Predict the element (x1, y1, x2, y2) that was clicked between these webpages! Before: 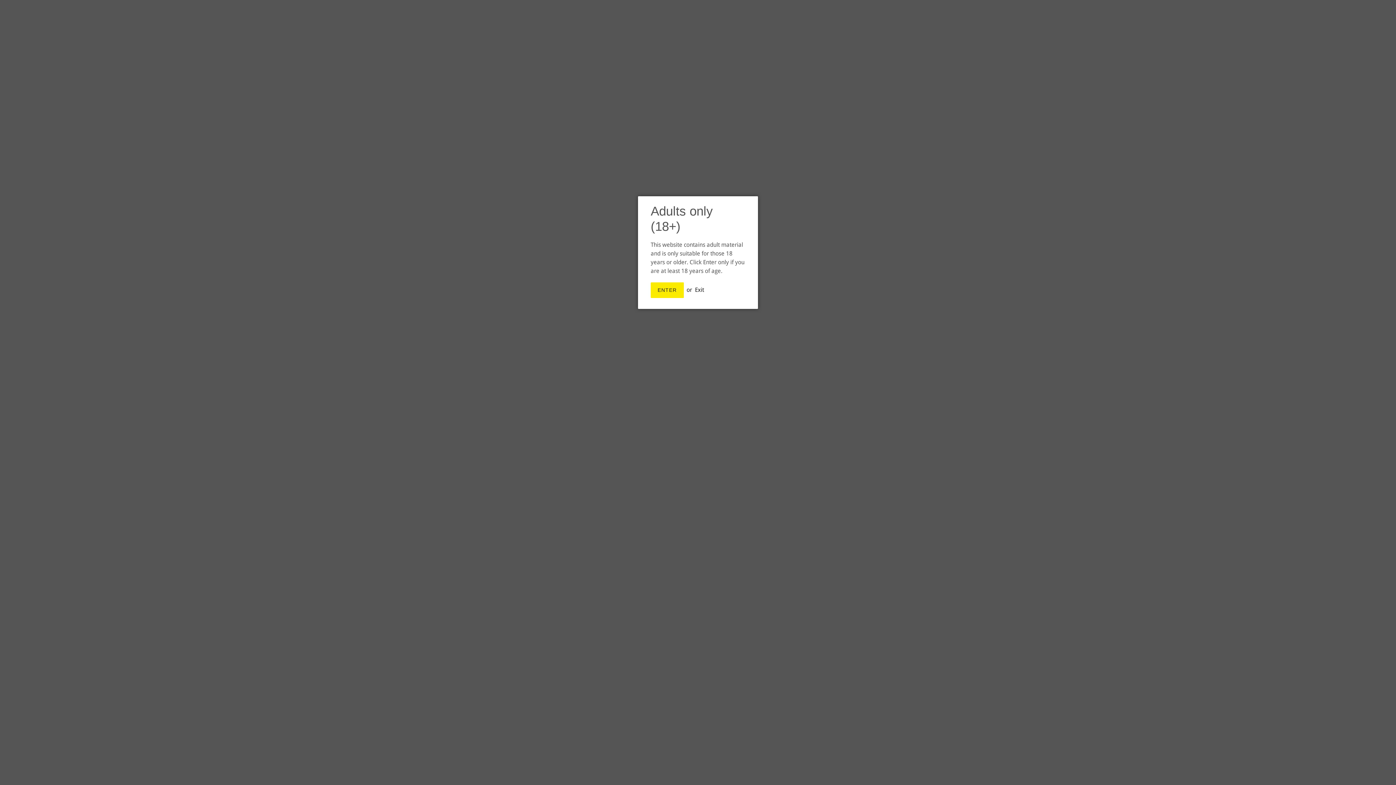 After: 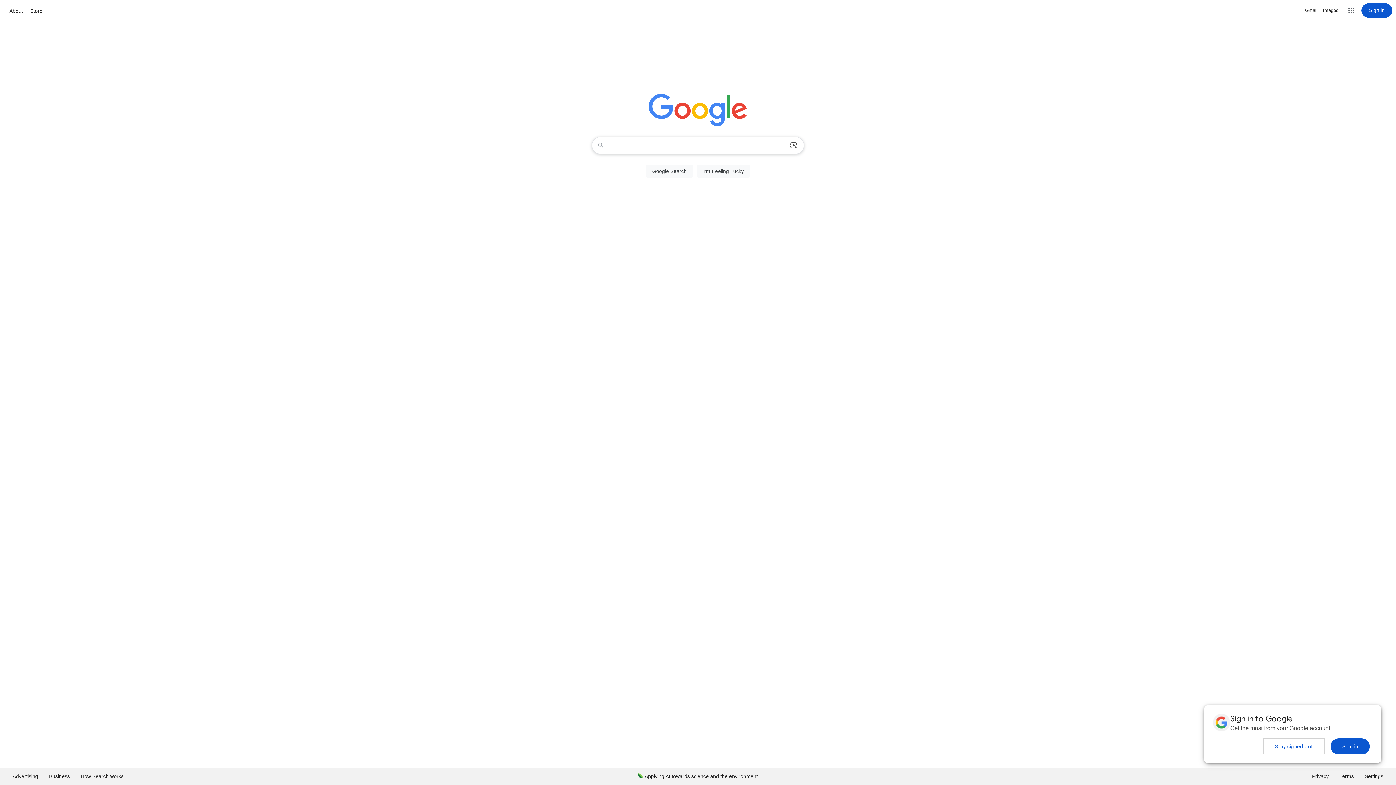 Action: bbox: (695, 286, 704, 293) label: Exit